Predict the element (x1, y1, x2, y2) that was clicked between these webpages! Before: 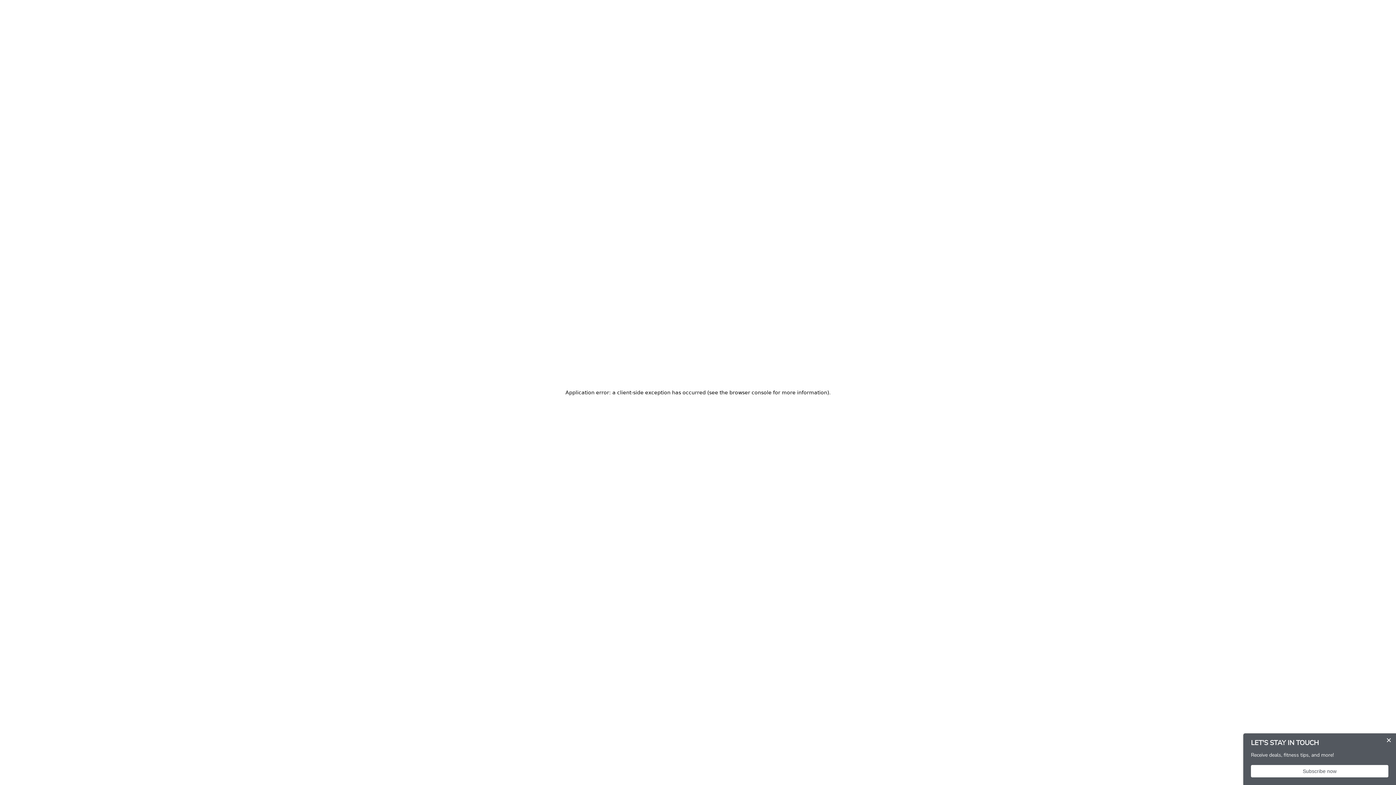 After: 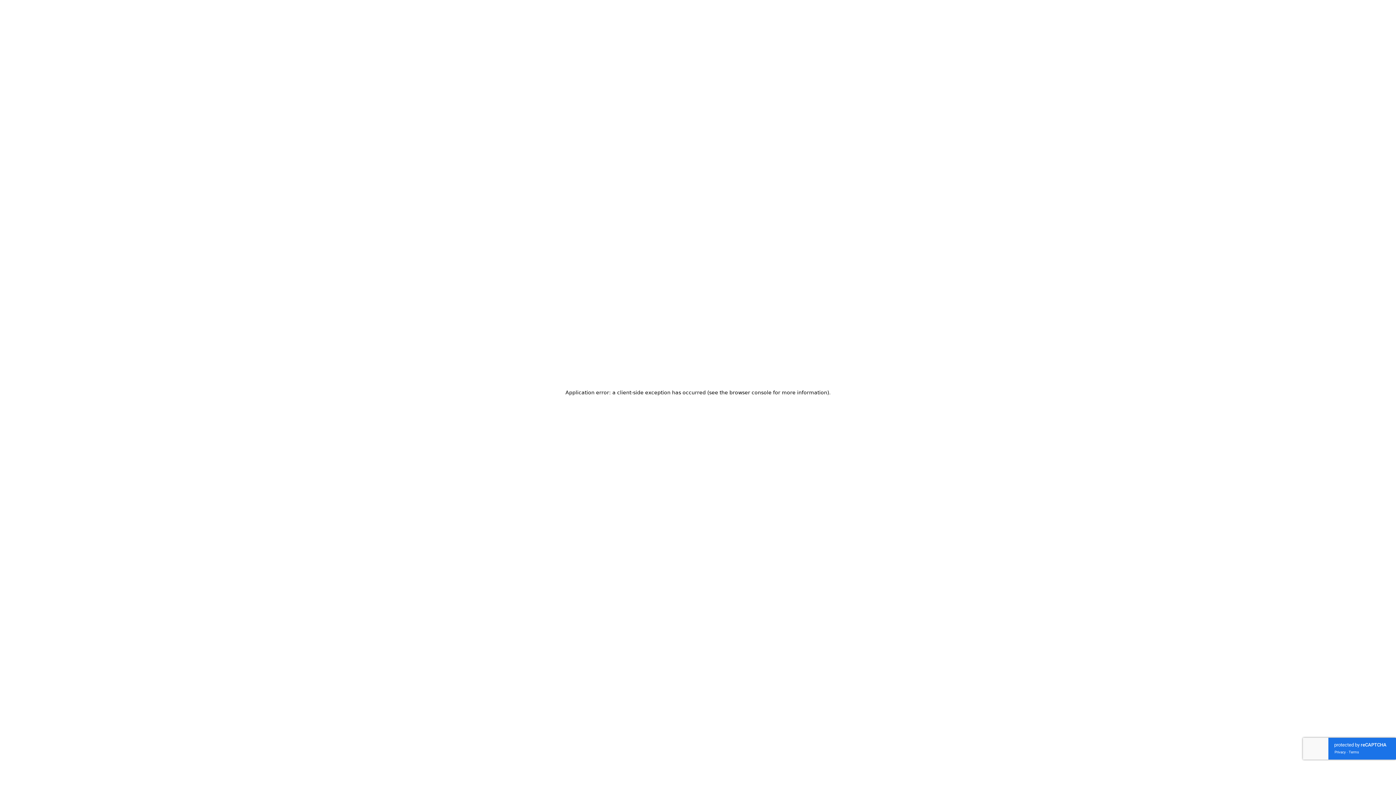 Action: label: Close bbox: (1381, 733, 1396, 748)